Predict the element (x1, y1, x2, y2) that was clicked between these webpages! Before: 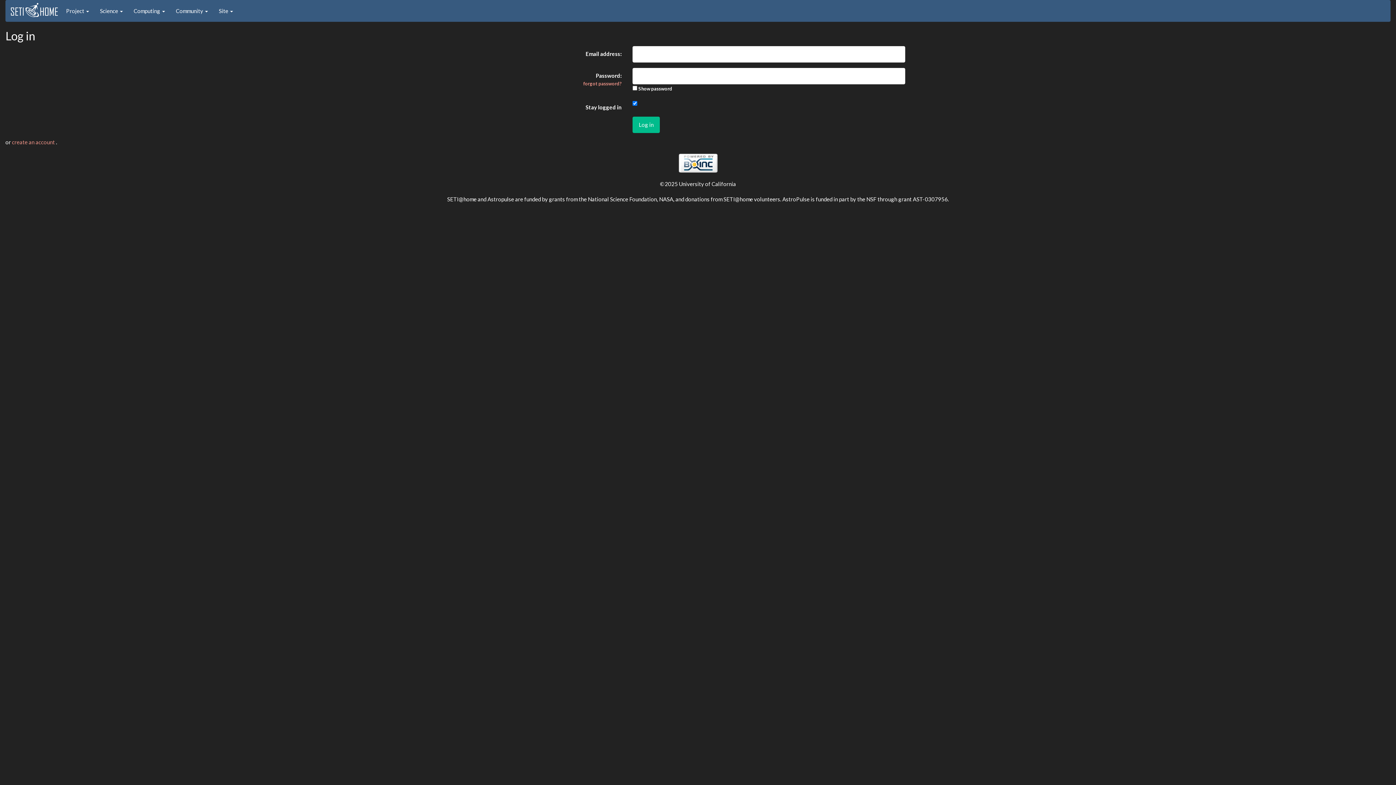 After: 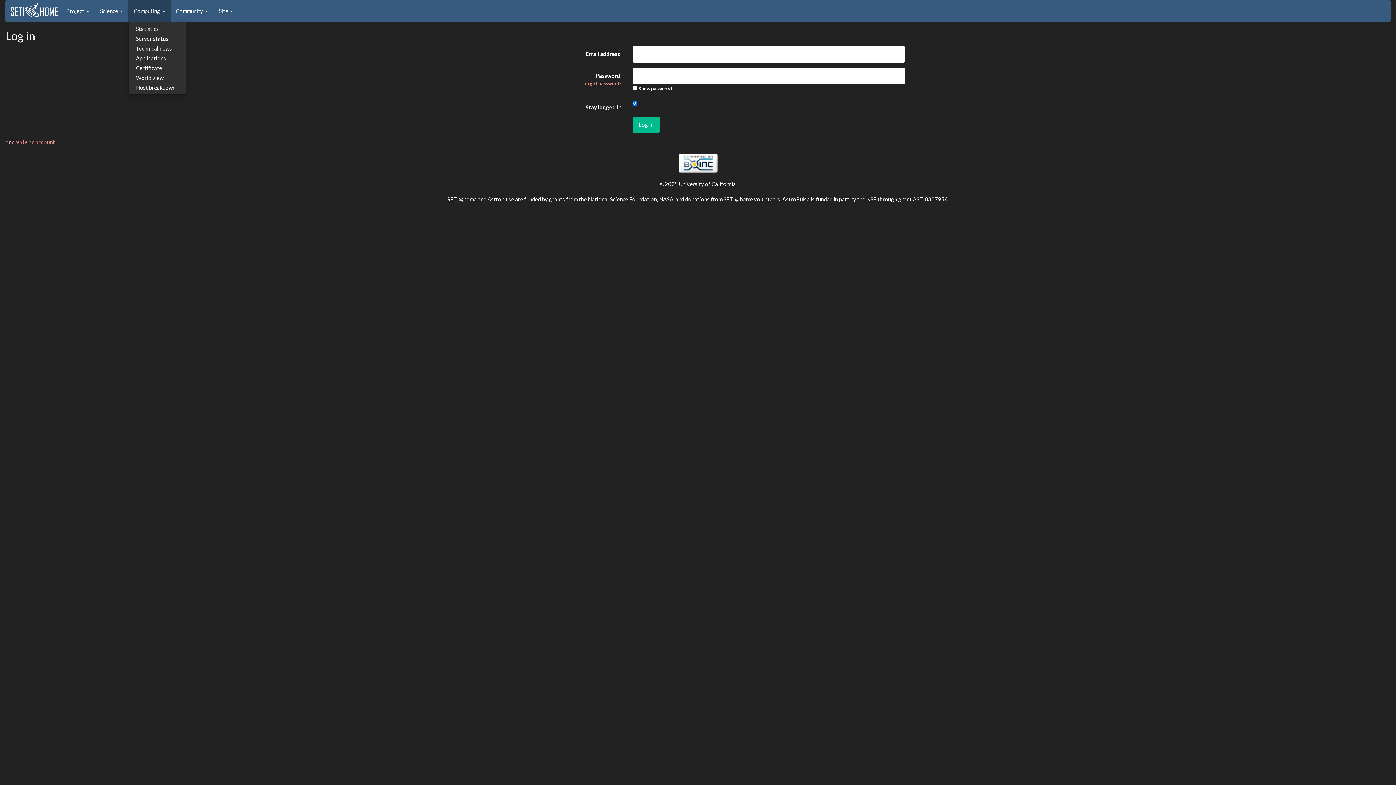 Action: bbox: (128, 0, 170, 21) label: Computing 